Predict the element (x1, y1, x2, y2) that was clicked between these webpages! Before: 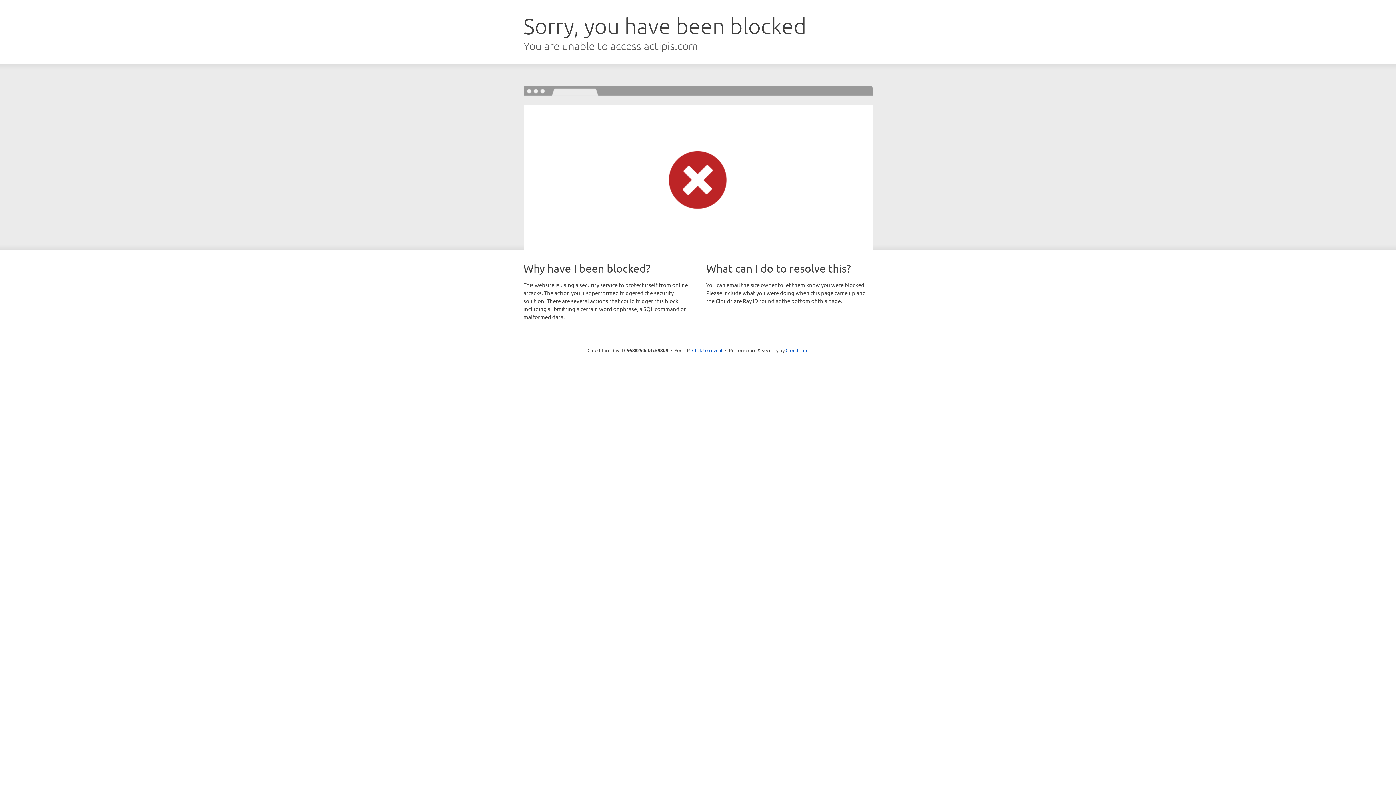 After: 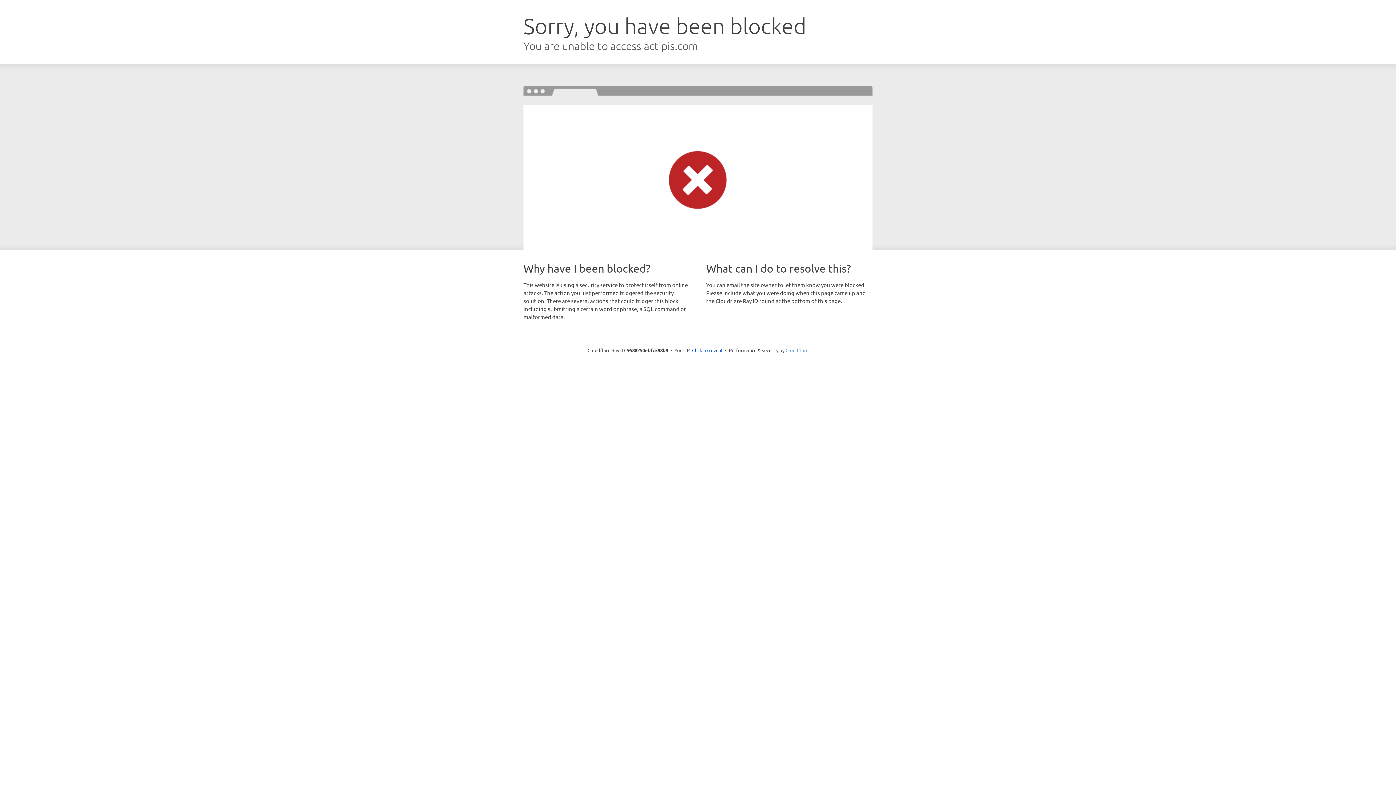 Action: label: Cloudflare bbox: (785, 347, 808, 353)